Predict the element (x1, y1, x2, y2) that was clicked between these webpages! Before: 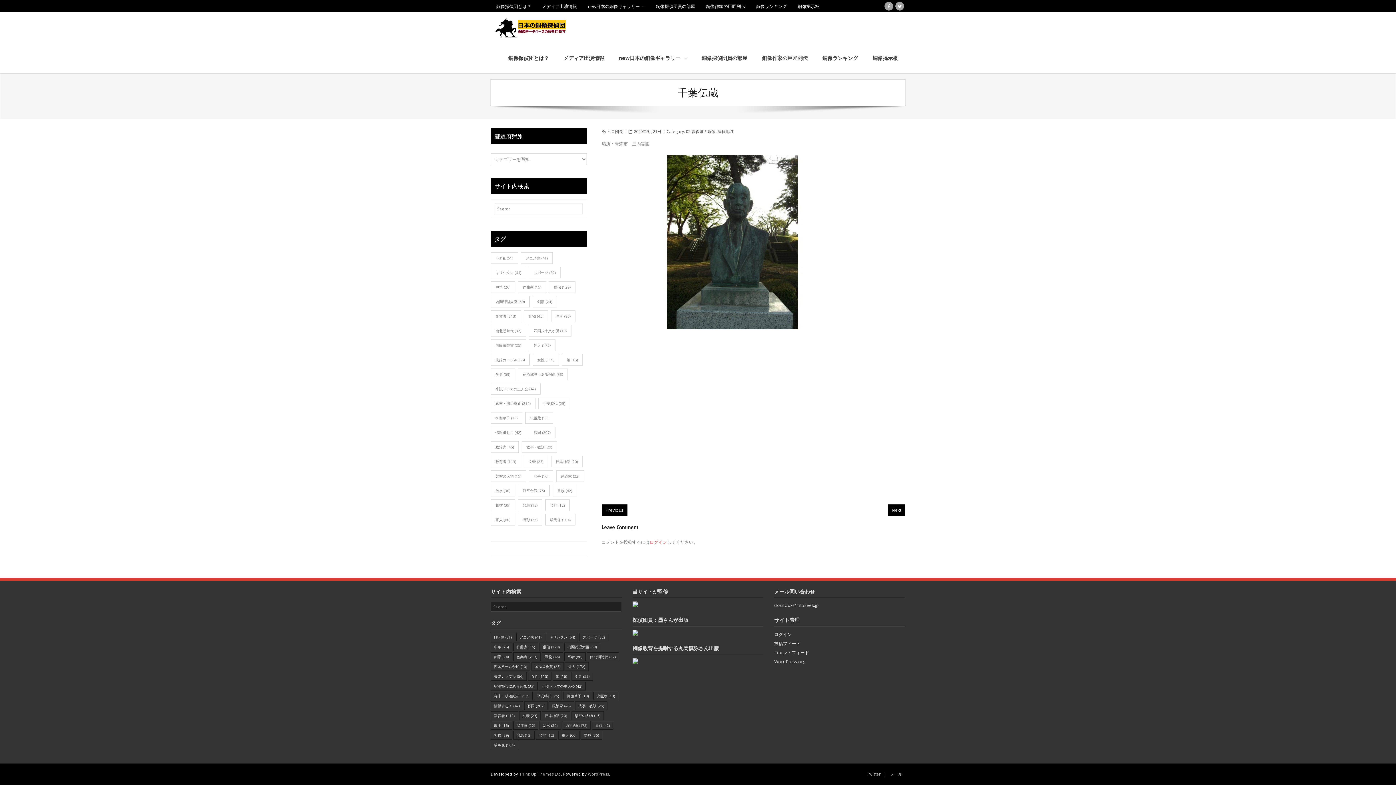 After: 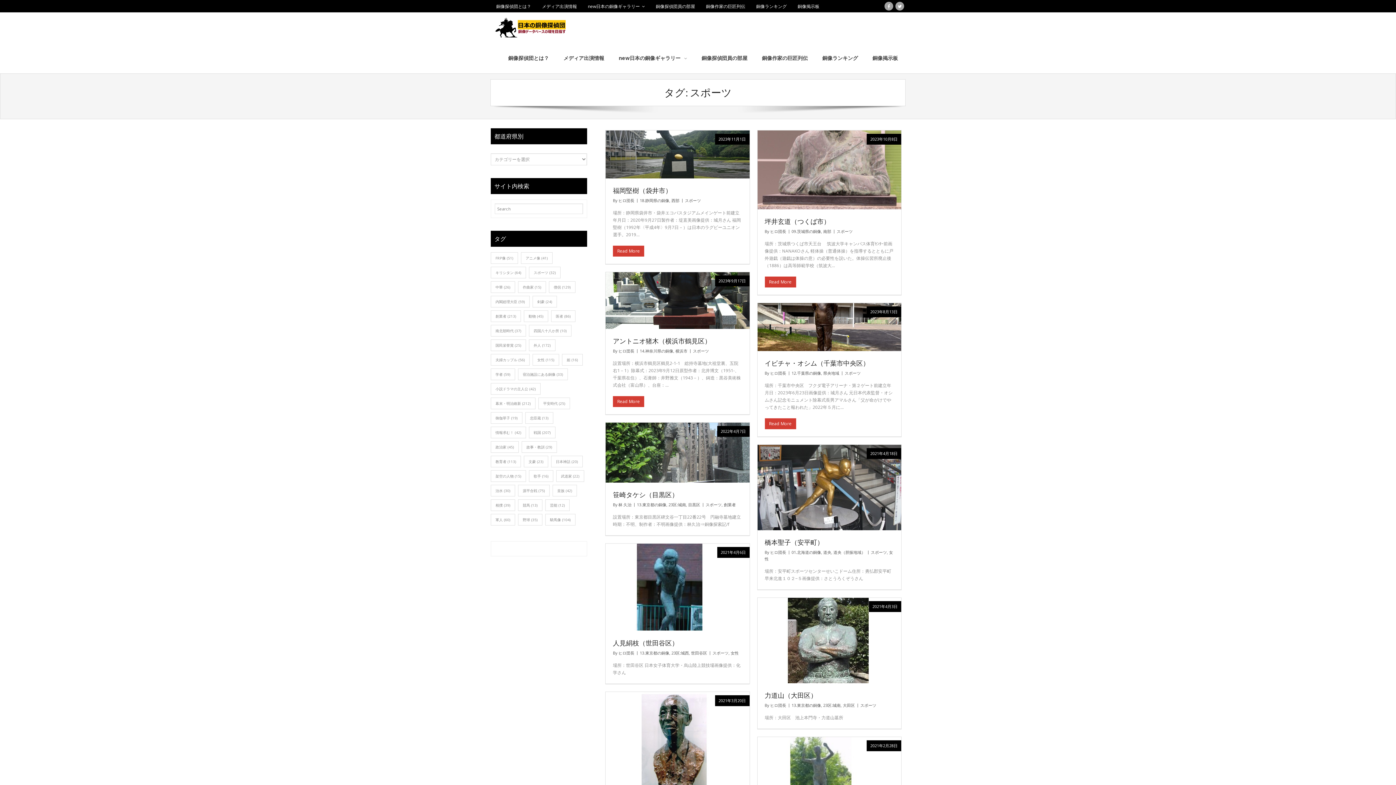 Action: label: スポーツ (32個の項目) bbox: (579, 633, 608, 641)